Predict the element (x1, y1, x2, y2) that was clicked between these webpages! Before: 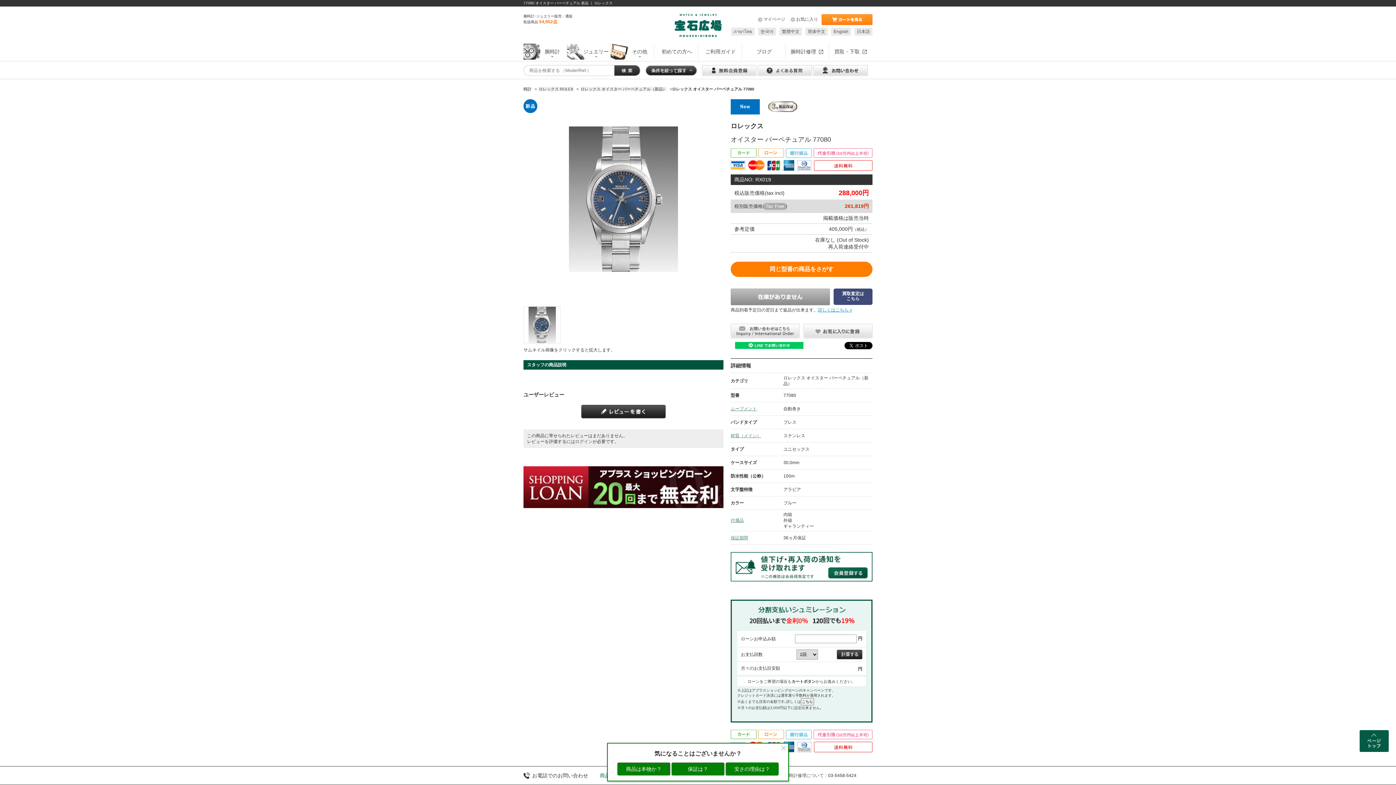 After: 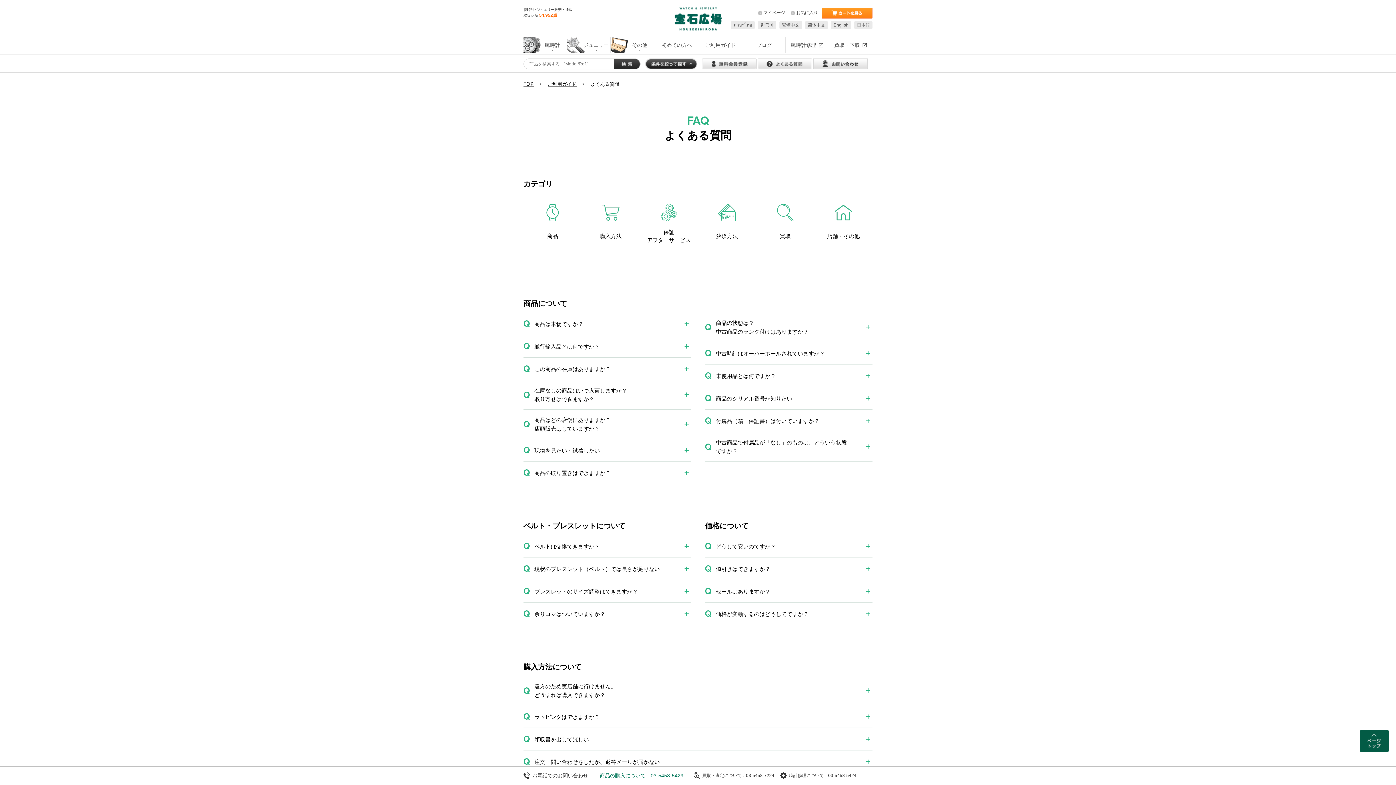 Action: bbox: (757, 67, 812, 72)